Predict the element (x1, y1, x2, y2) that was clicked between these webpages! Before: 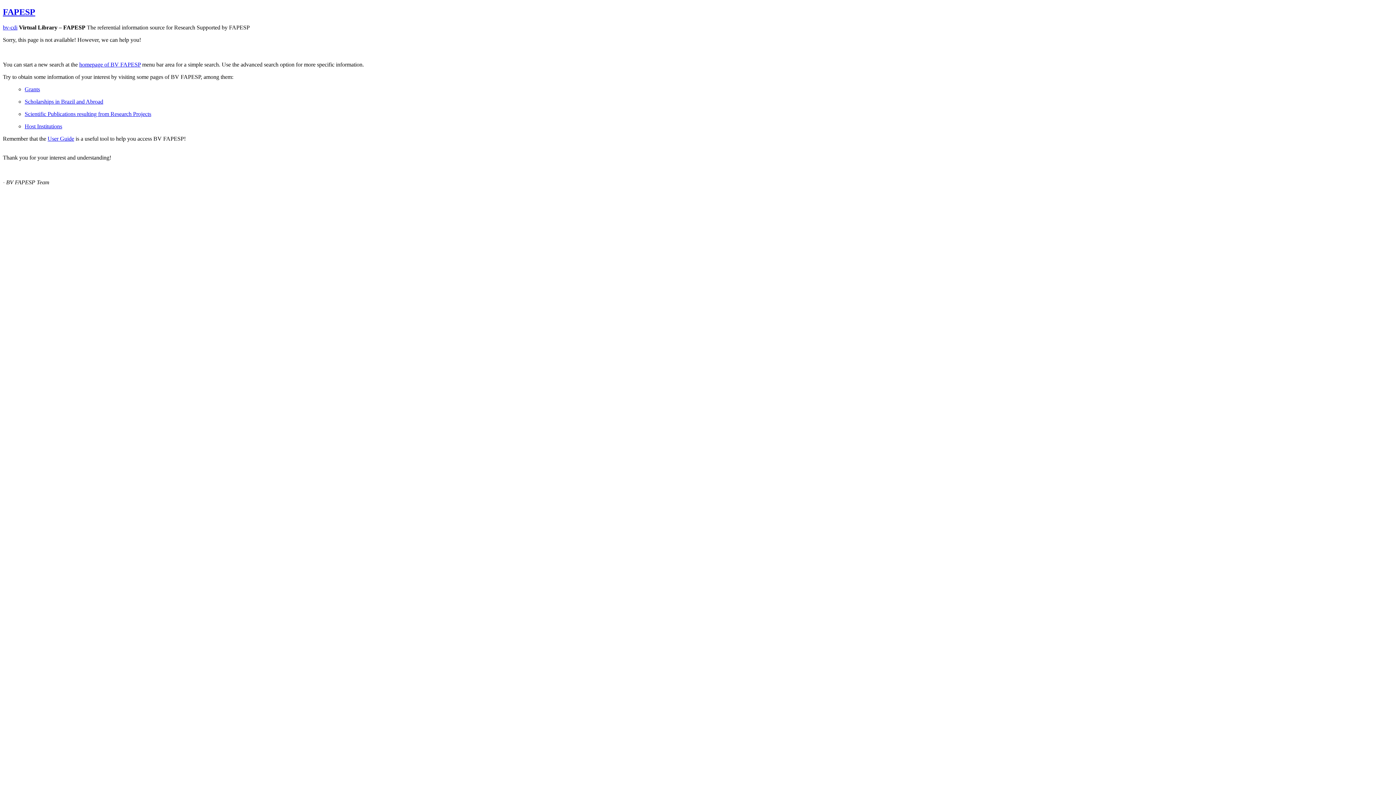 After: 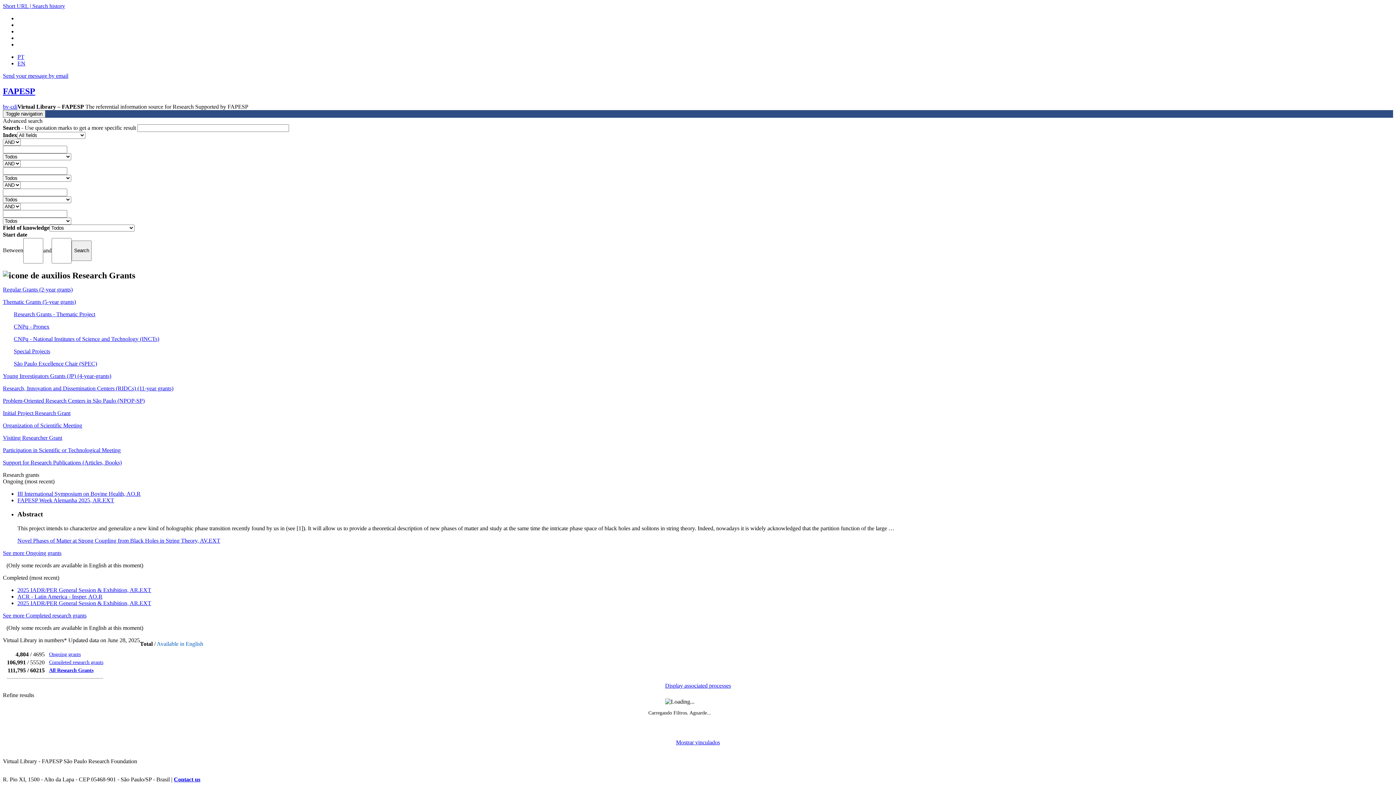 Action: bbox: (24, 86, 40, 92) label: Grants